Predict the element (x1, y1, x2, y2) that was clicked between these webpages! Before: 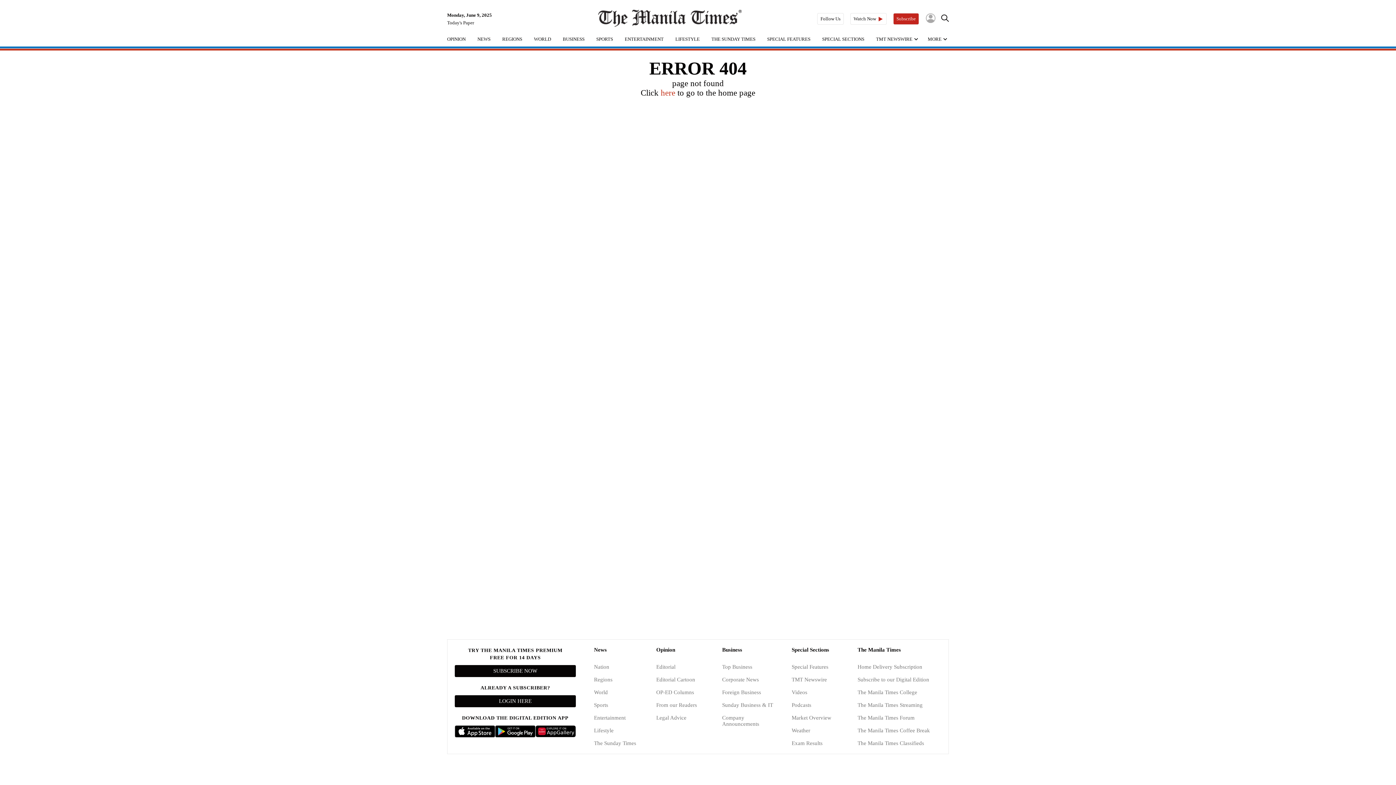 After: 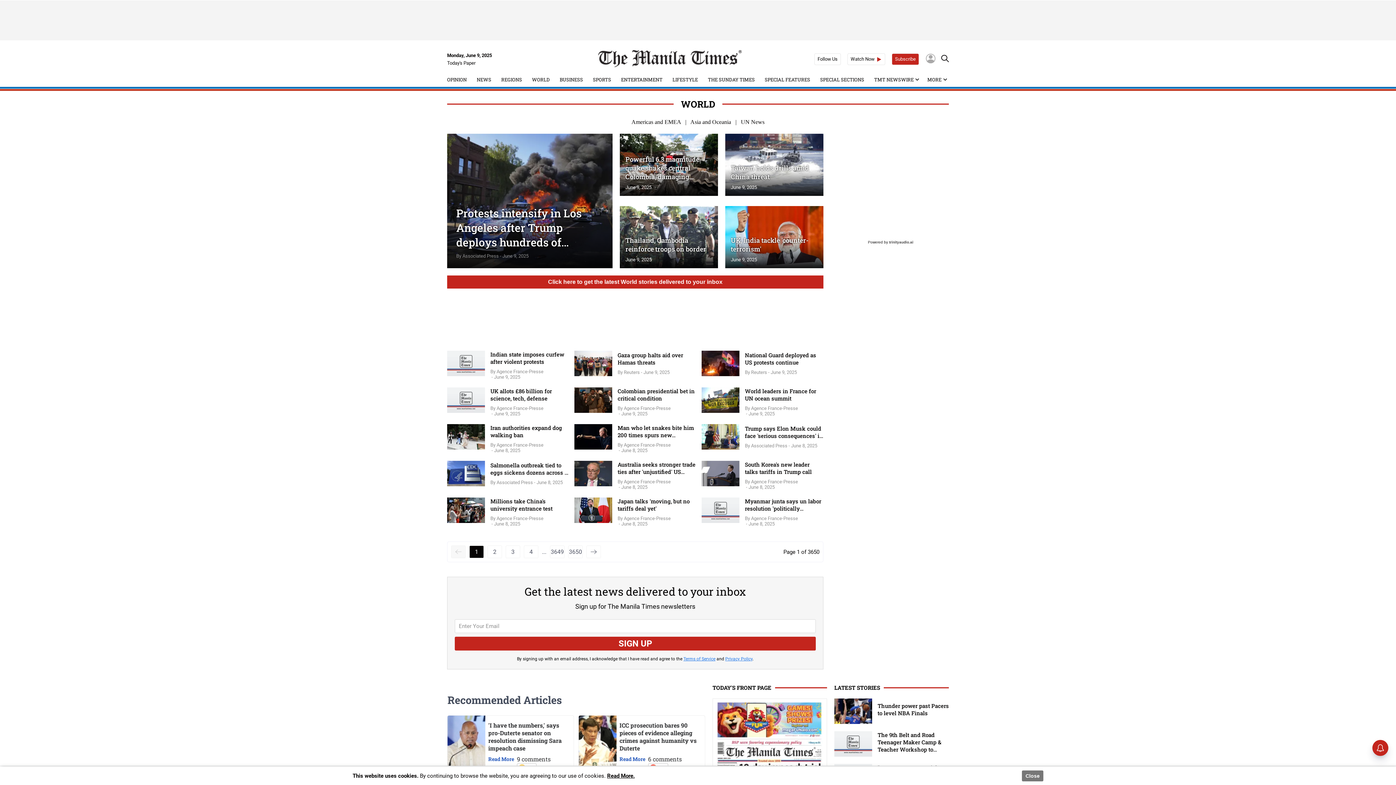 Action: label: World bbox: (594, 689, 641, 696)